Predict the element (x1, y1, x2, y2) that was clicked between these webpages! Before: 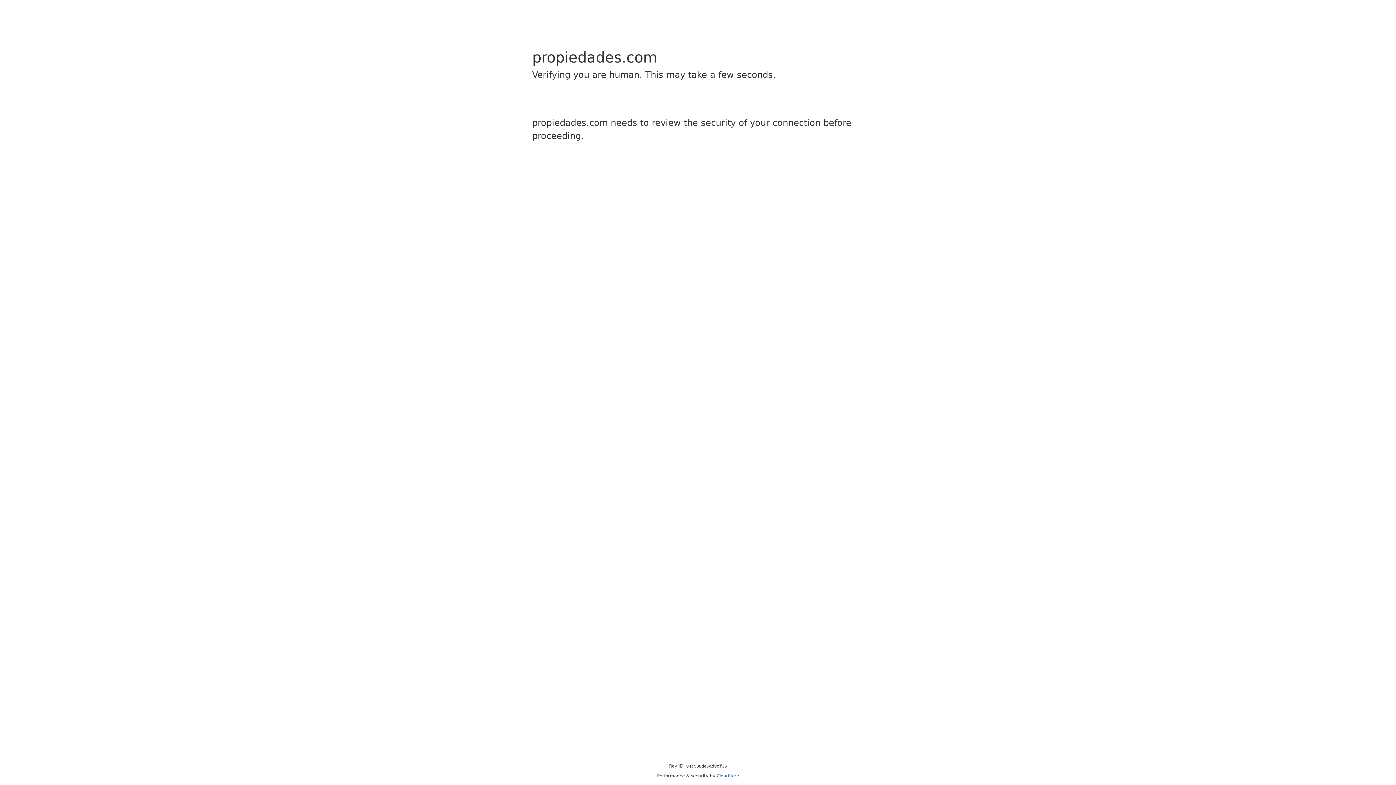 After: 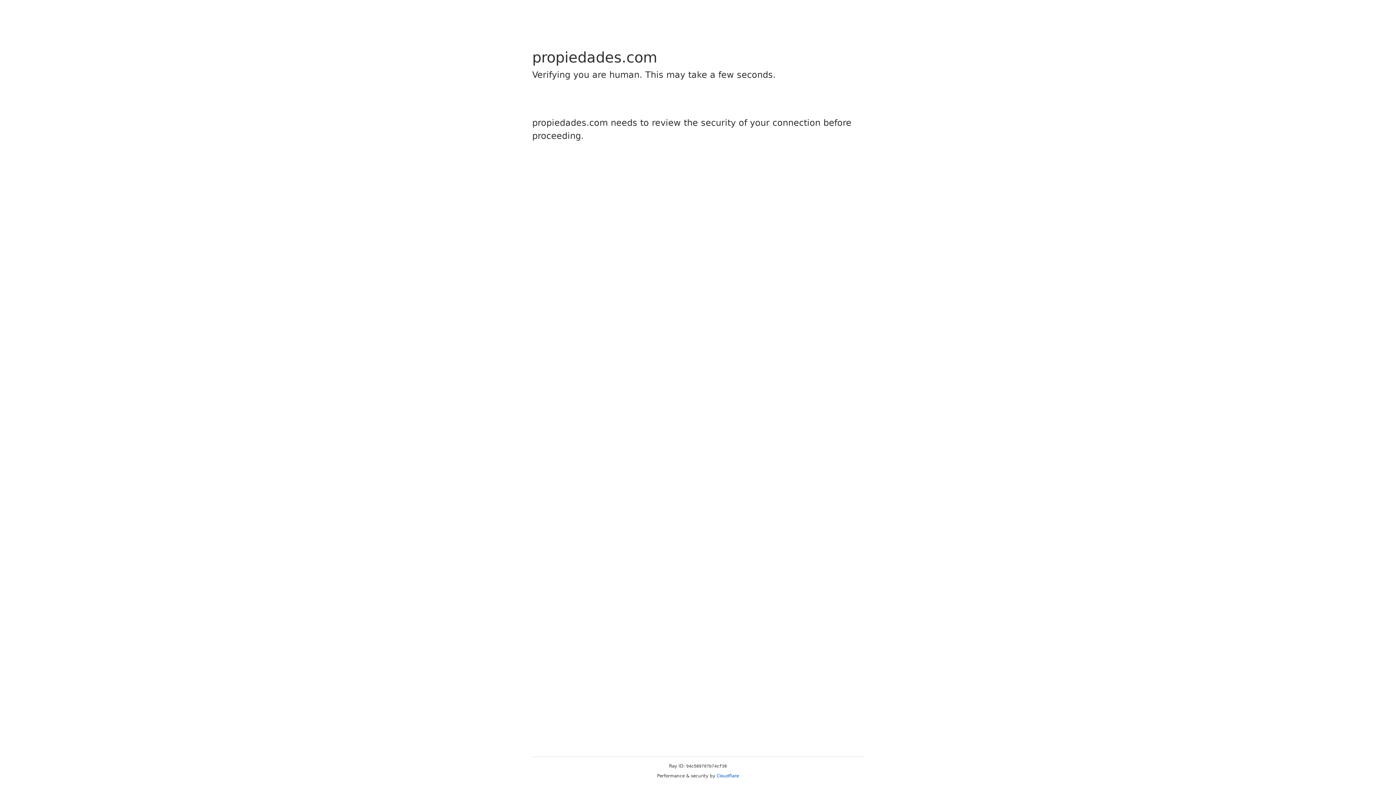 Action: bbox: (716, 773, 739, 778) label: Cloudflare